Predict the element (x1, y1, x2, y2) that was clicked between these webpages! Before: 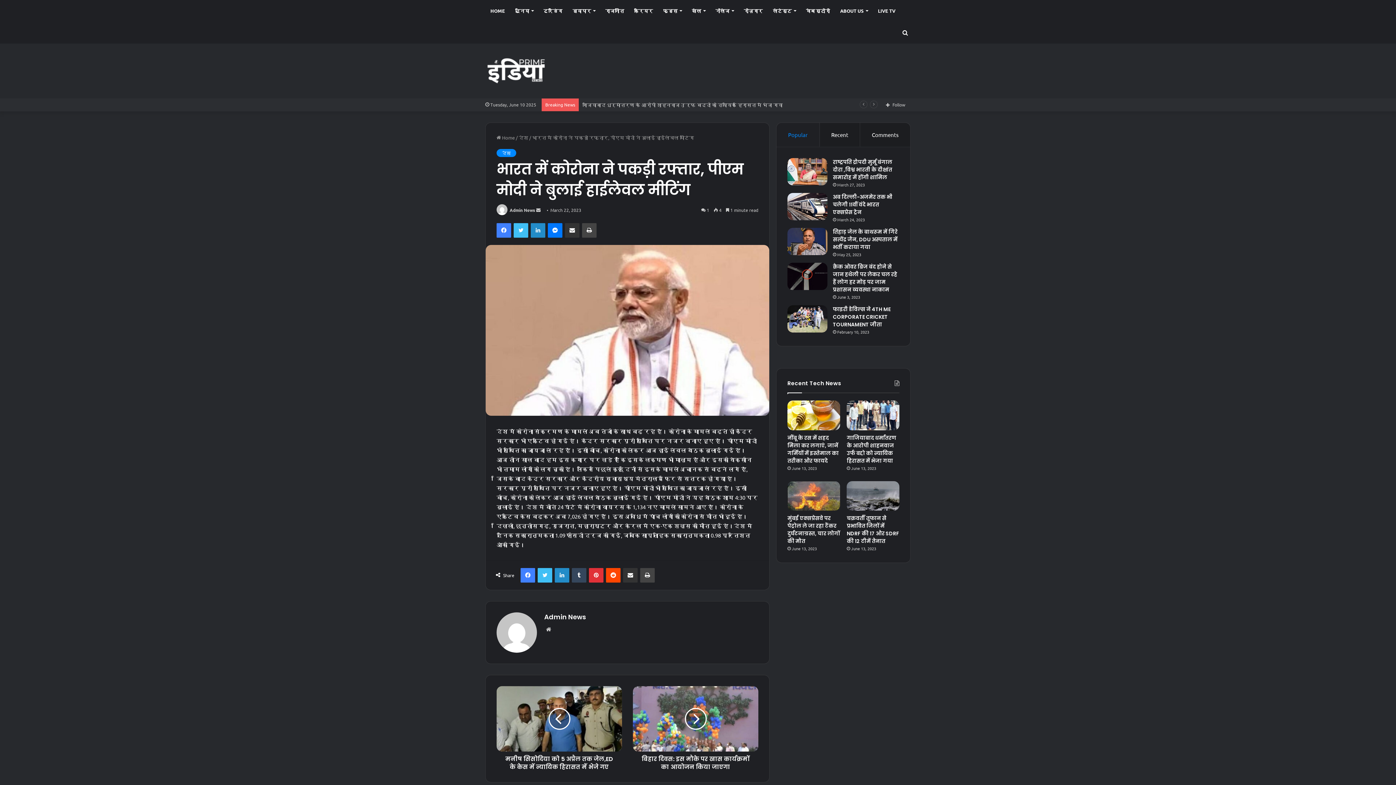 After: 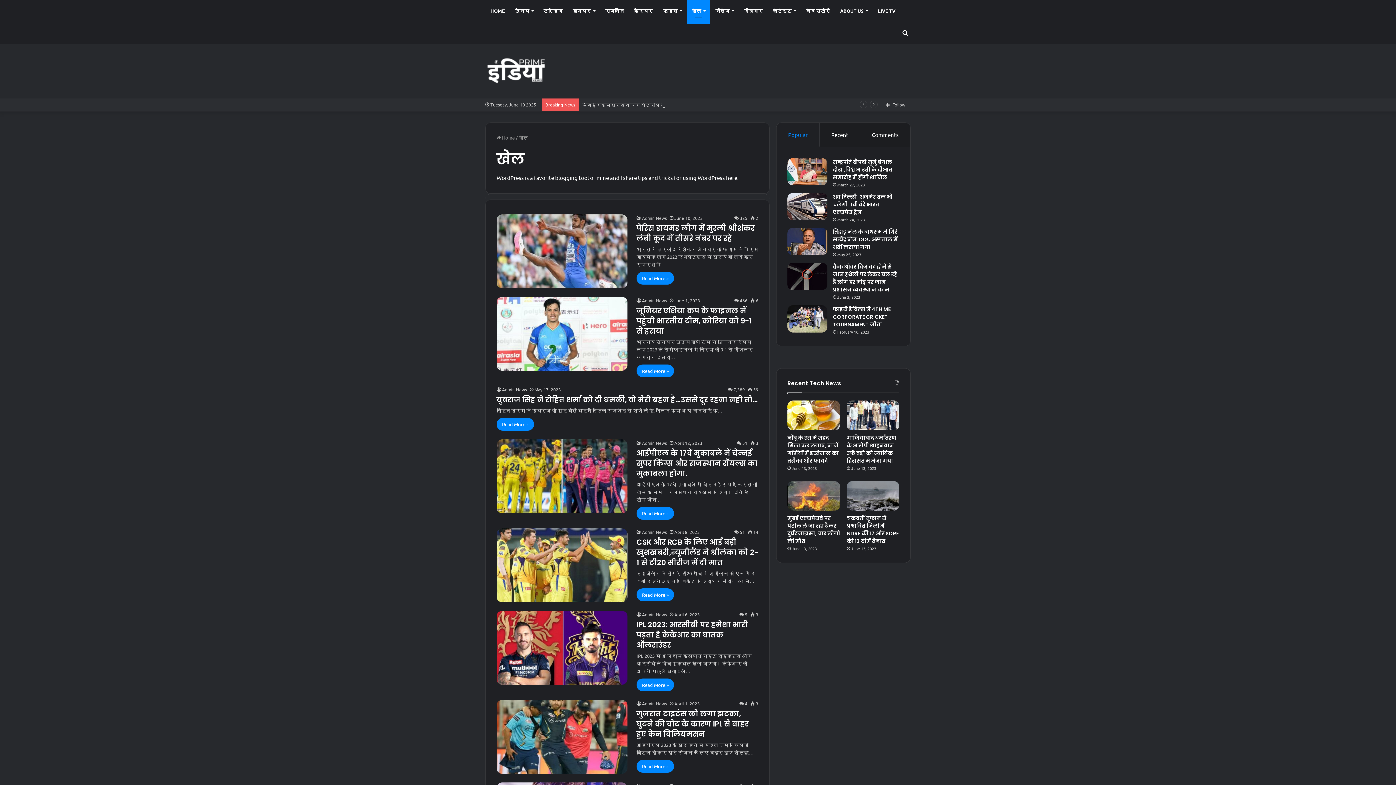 Action: bbox: (686, 0, 710, 21) label: खेल